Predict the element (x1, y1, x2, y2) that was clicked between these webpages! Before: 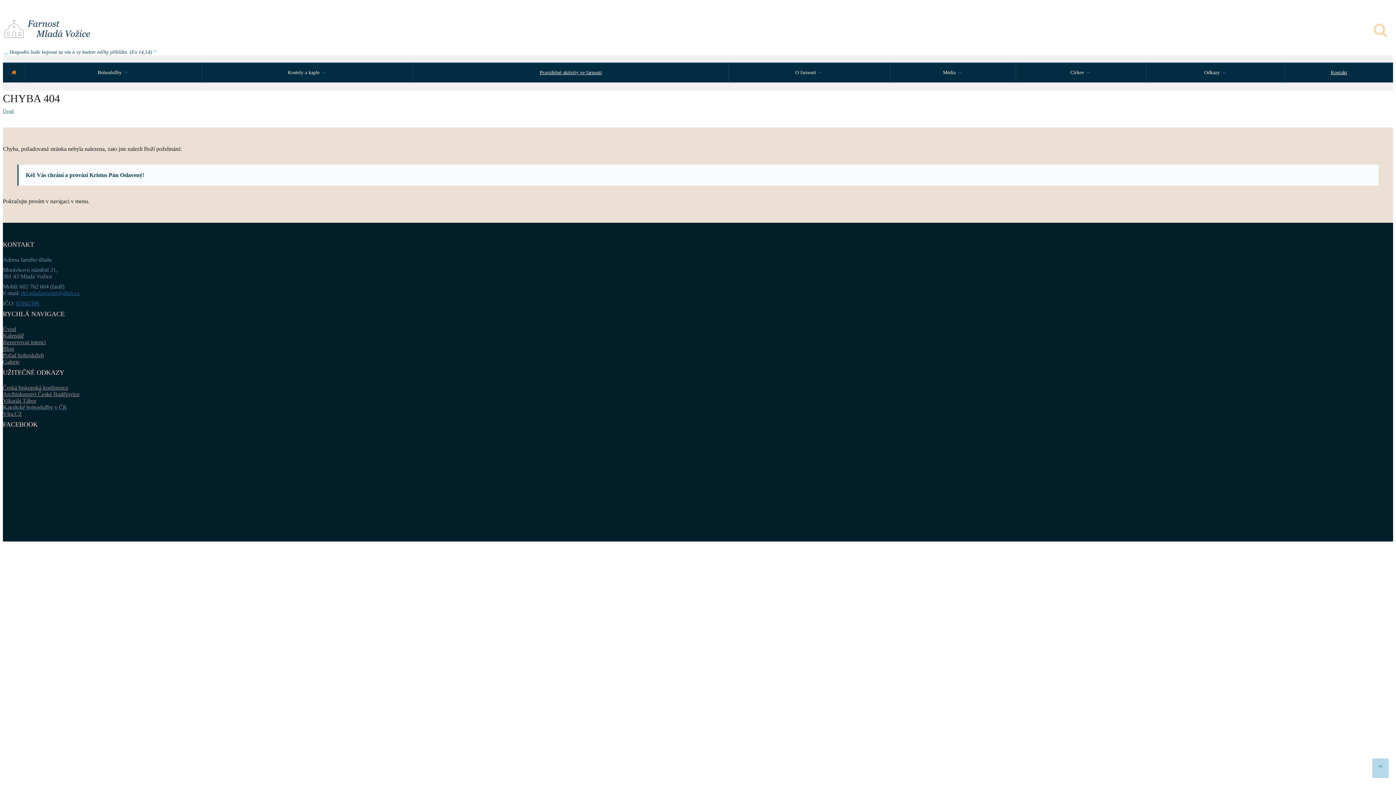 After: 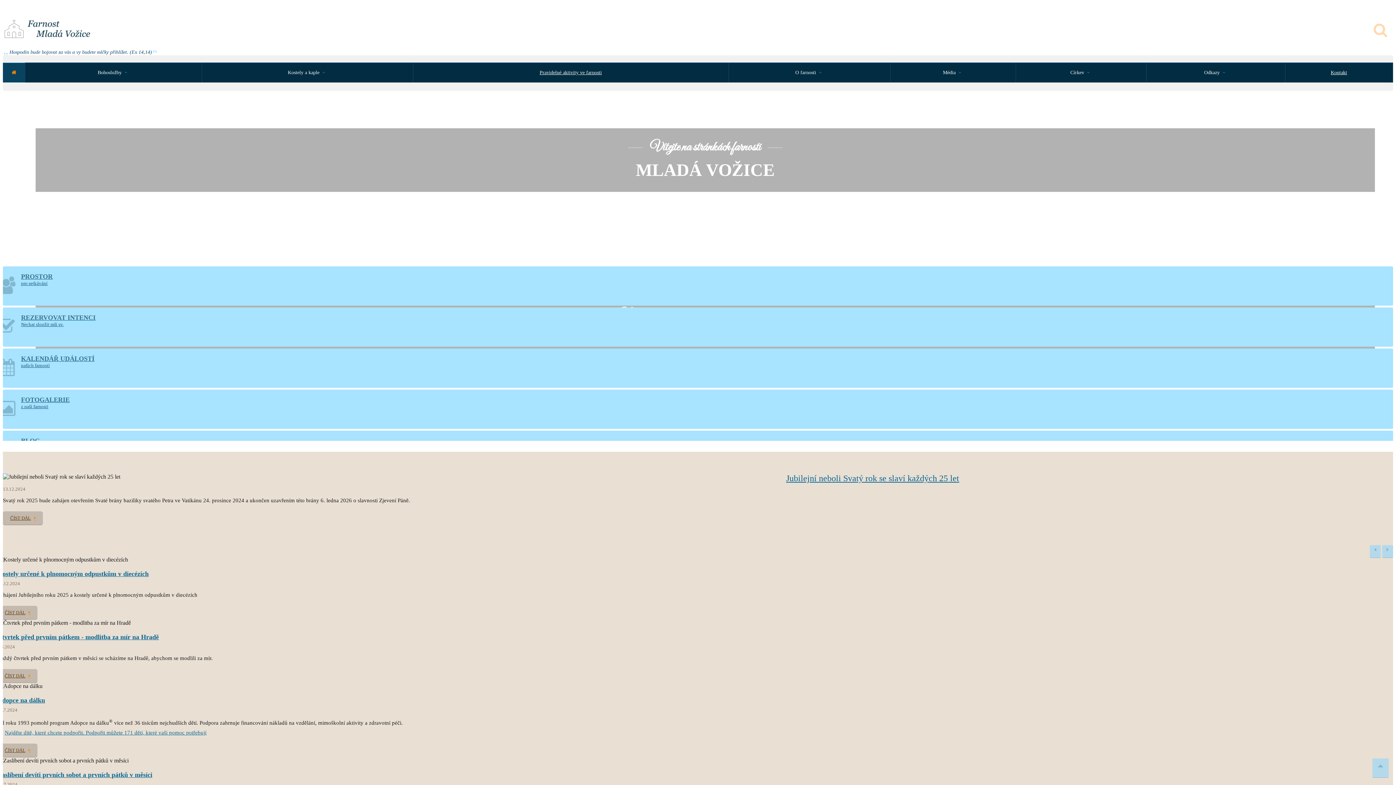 Action: bbox: (2, 108, 13, 113) label: Úvod